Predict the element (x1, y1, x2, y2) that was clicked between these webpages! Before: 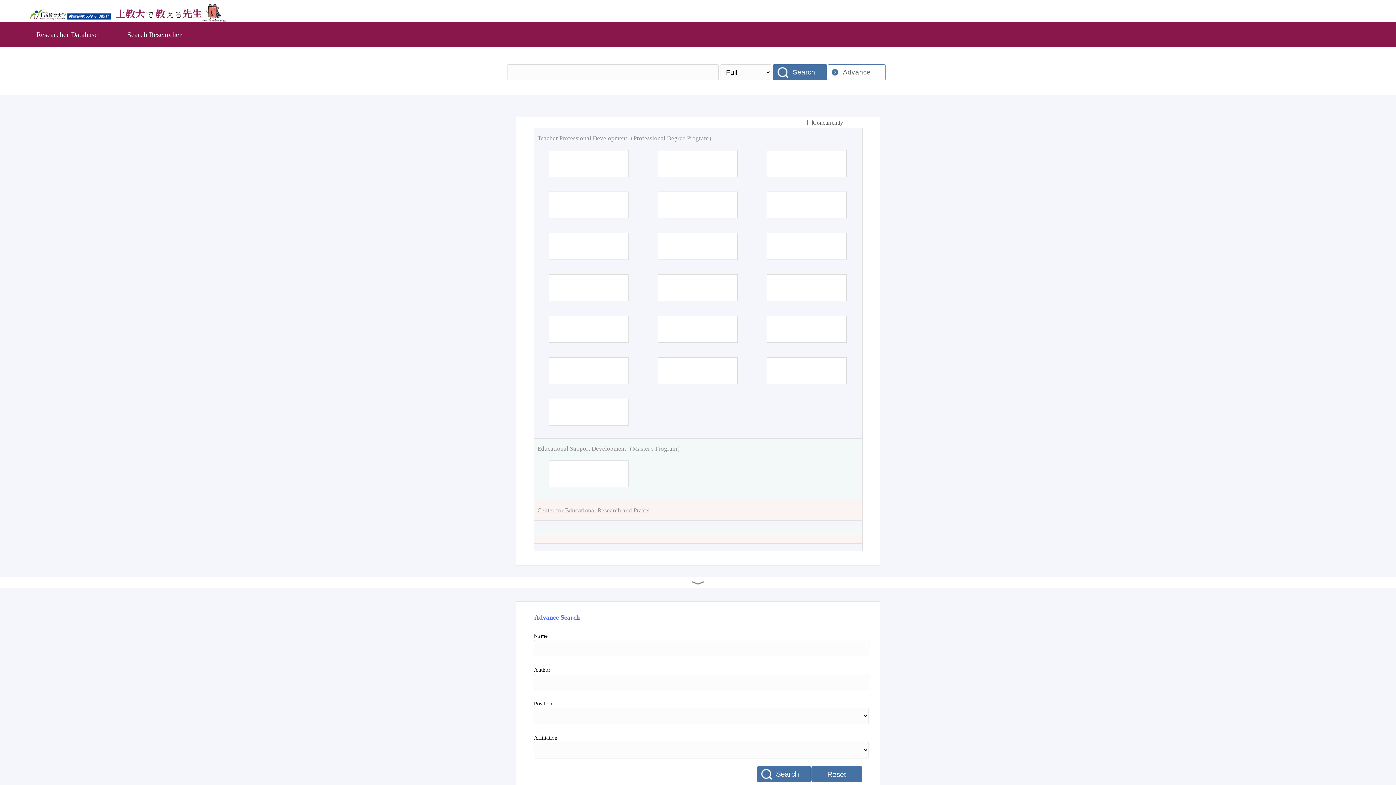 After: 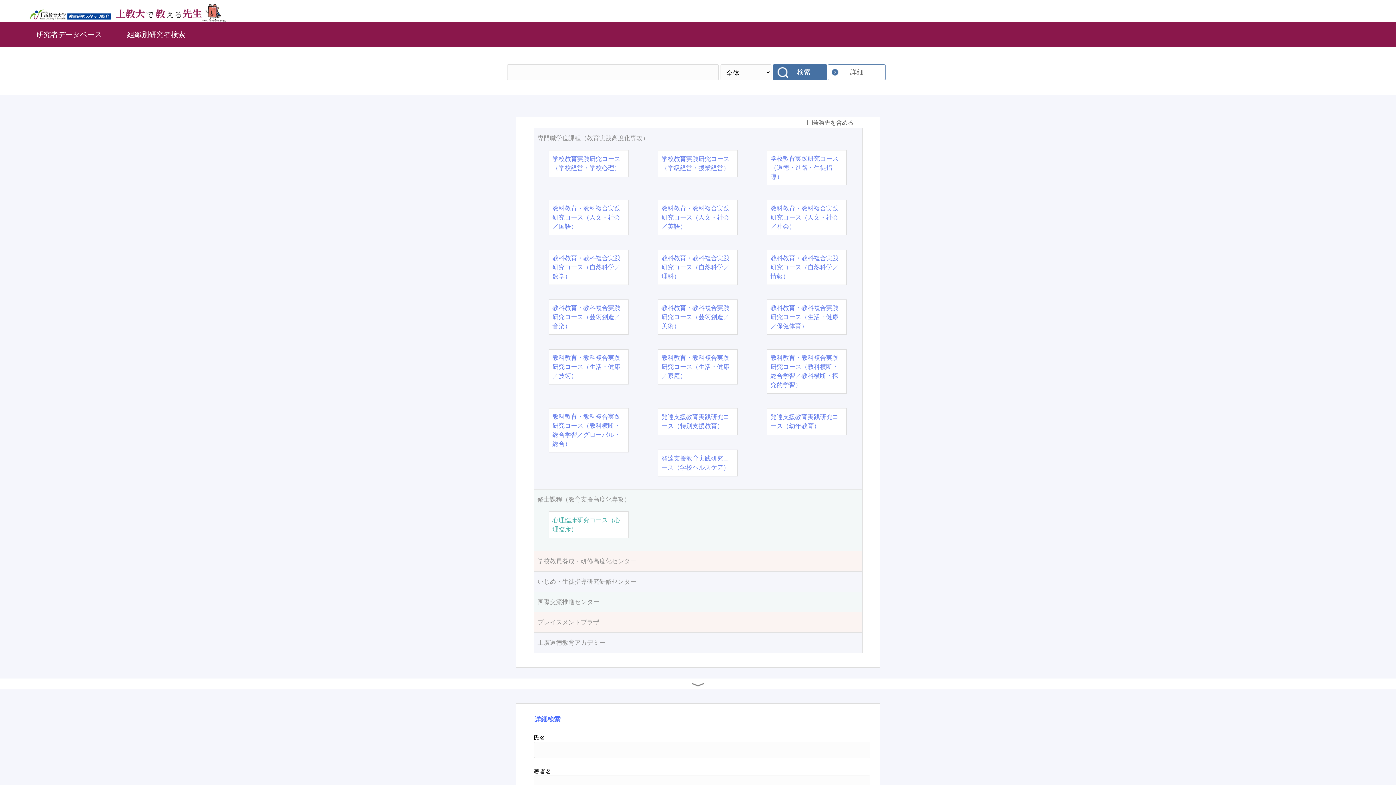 Action: bbox: (29, 17, 297, 22)